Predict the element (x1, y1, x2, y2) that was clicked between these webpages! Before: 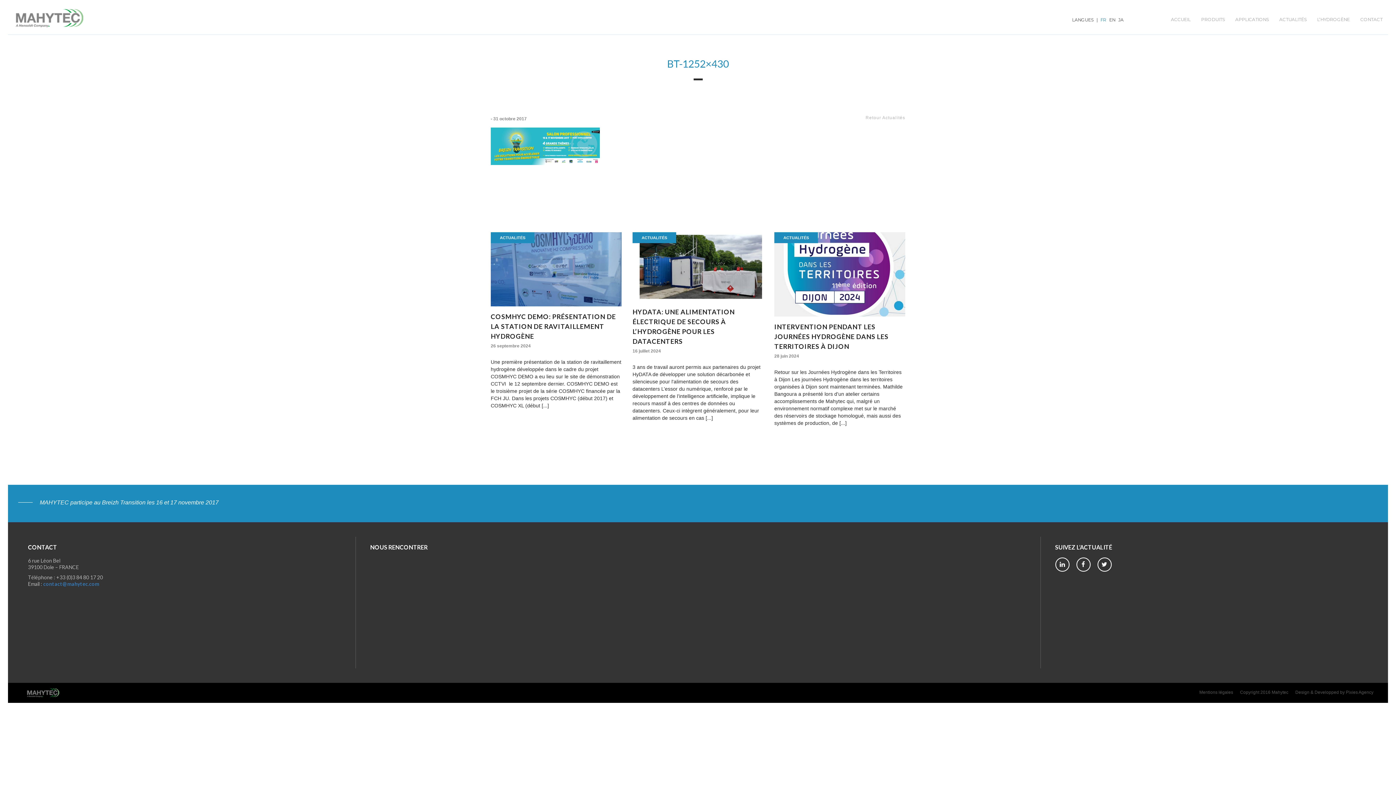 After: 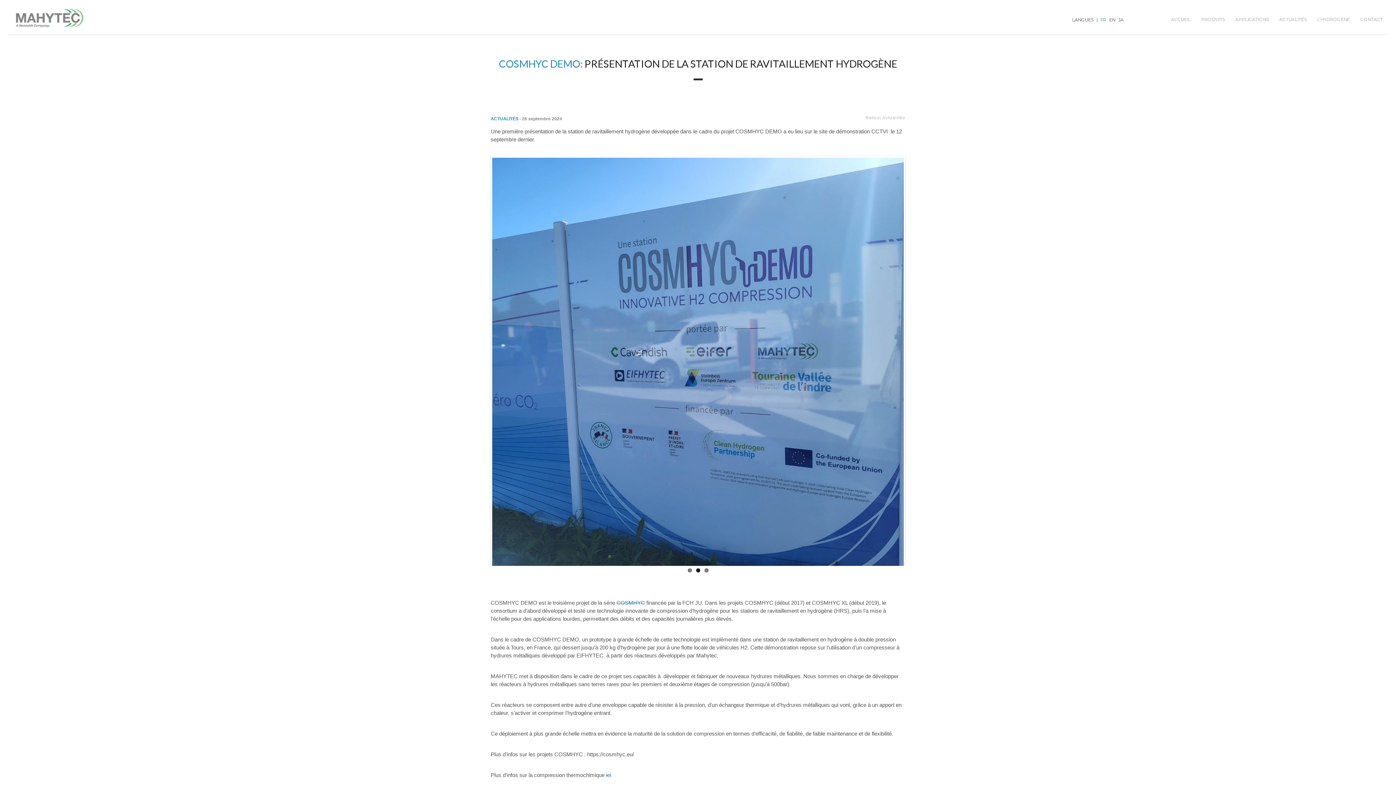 Action: bbox: (490, 232, 621, 306)